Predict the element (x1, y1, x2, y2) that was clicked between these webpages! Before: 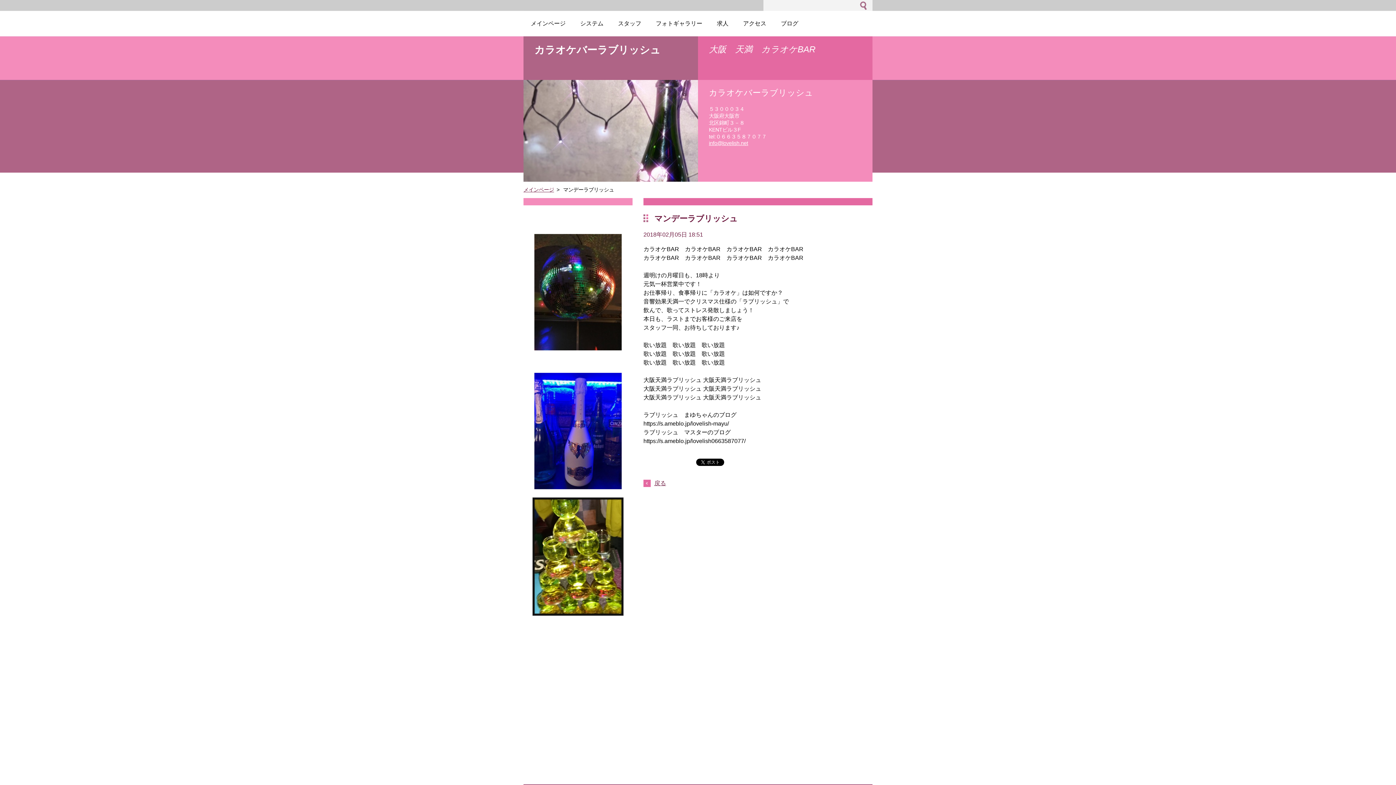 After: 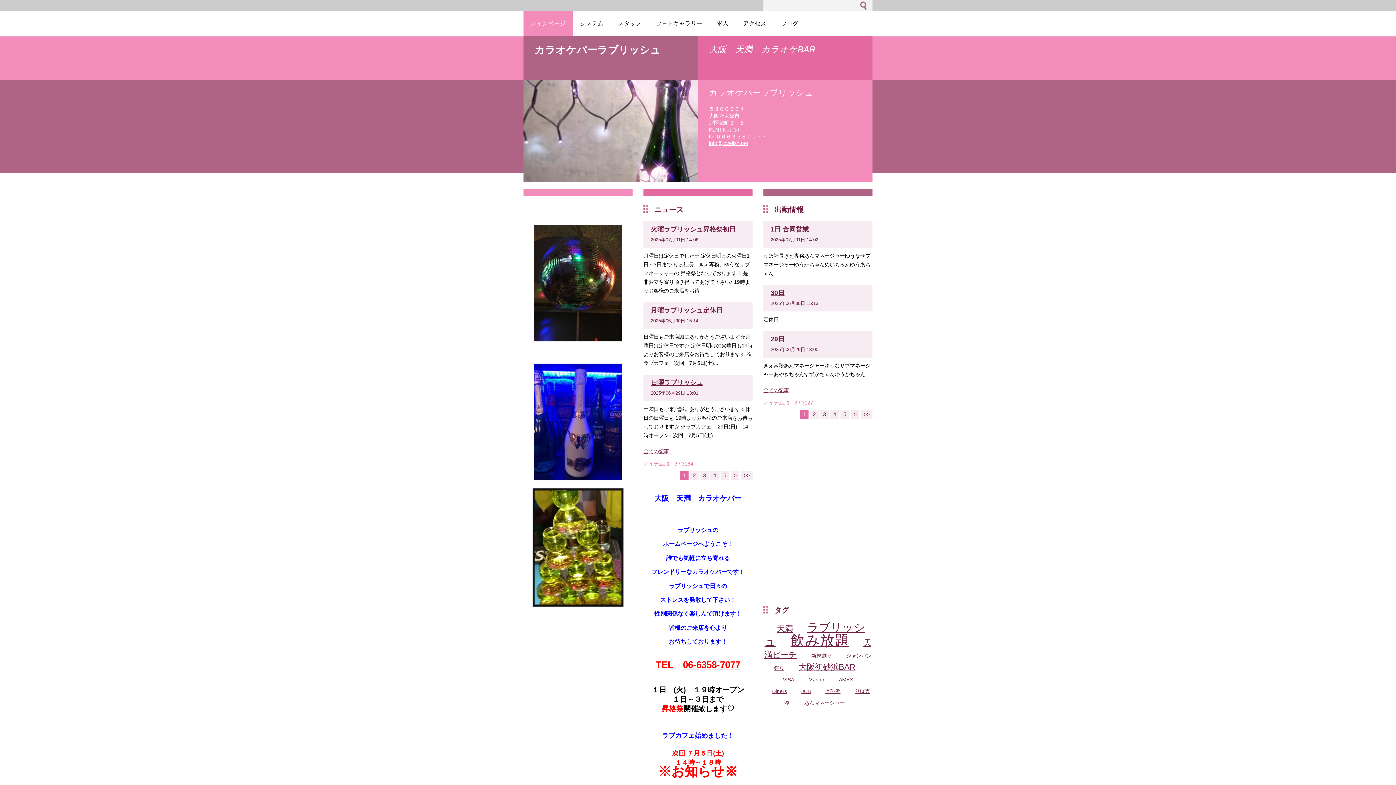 Action: bbox: (523, 10, 573, 36) label: メインページ